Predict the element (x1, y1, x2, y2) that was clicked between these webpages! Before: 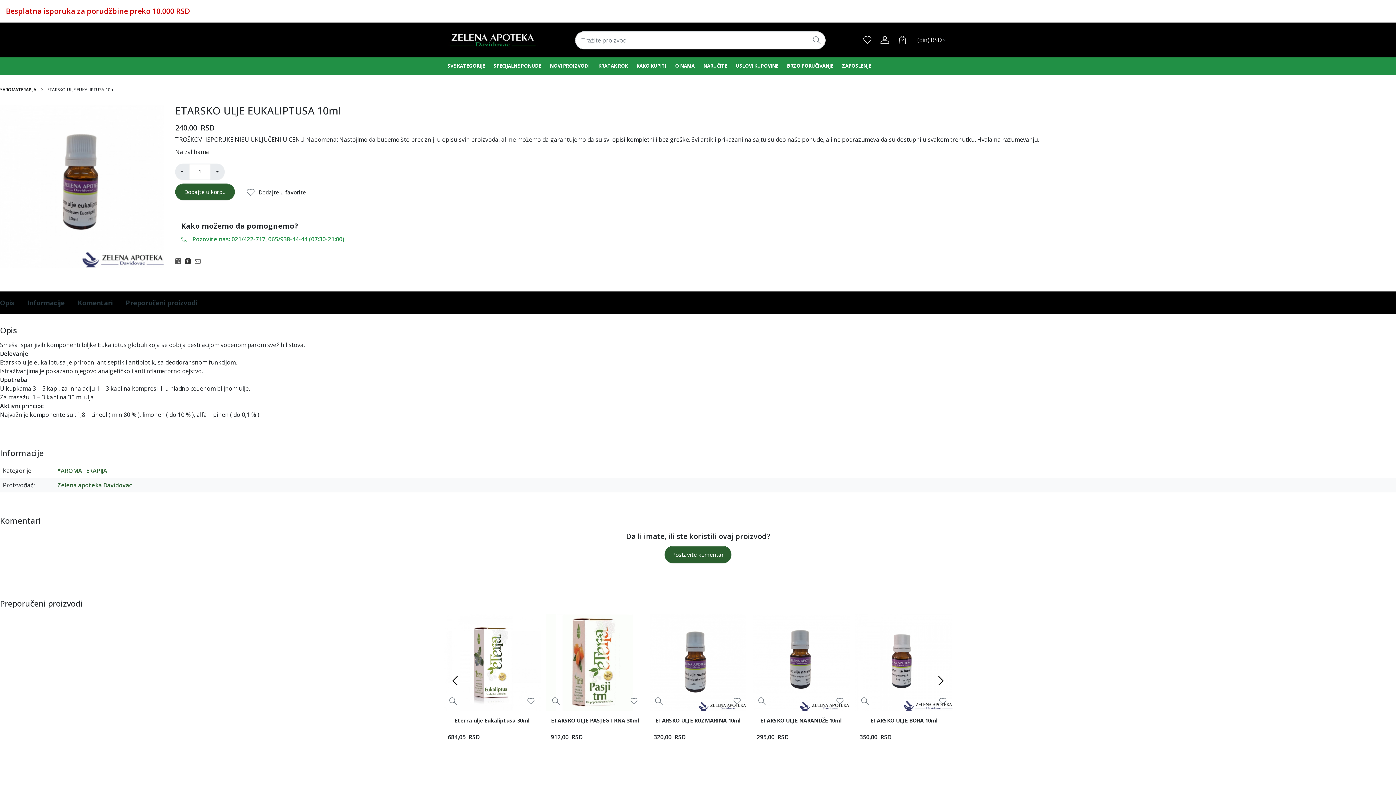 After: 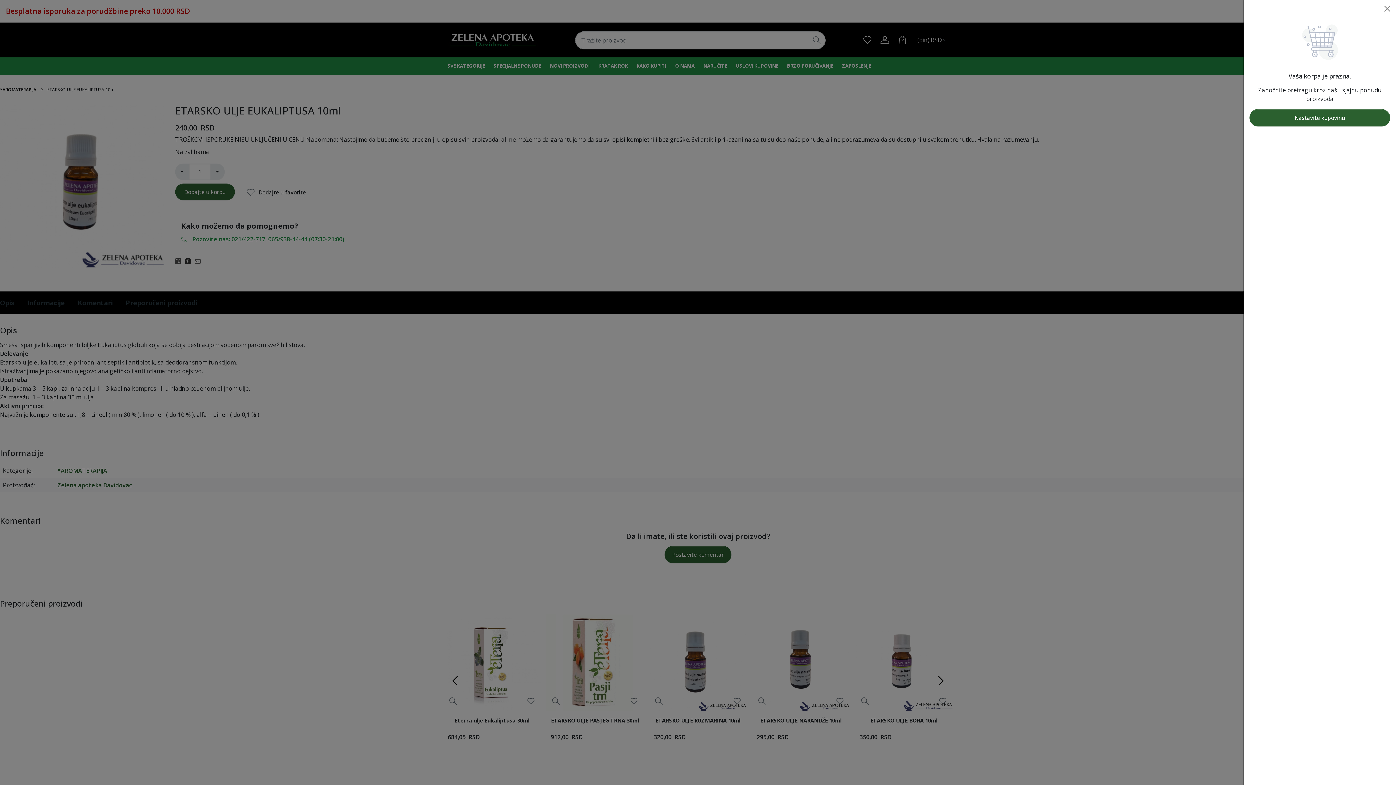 Action: label: Korpa bbox: (898, 35, 906, 44)